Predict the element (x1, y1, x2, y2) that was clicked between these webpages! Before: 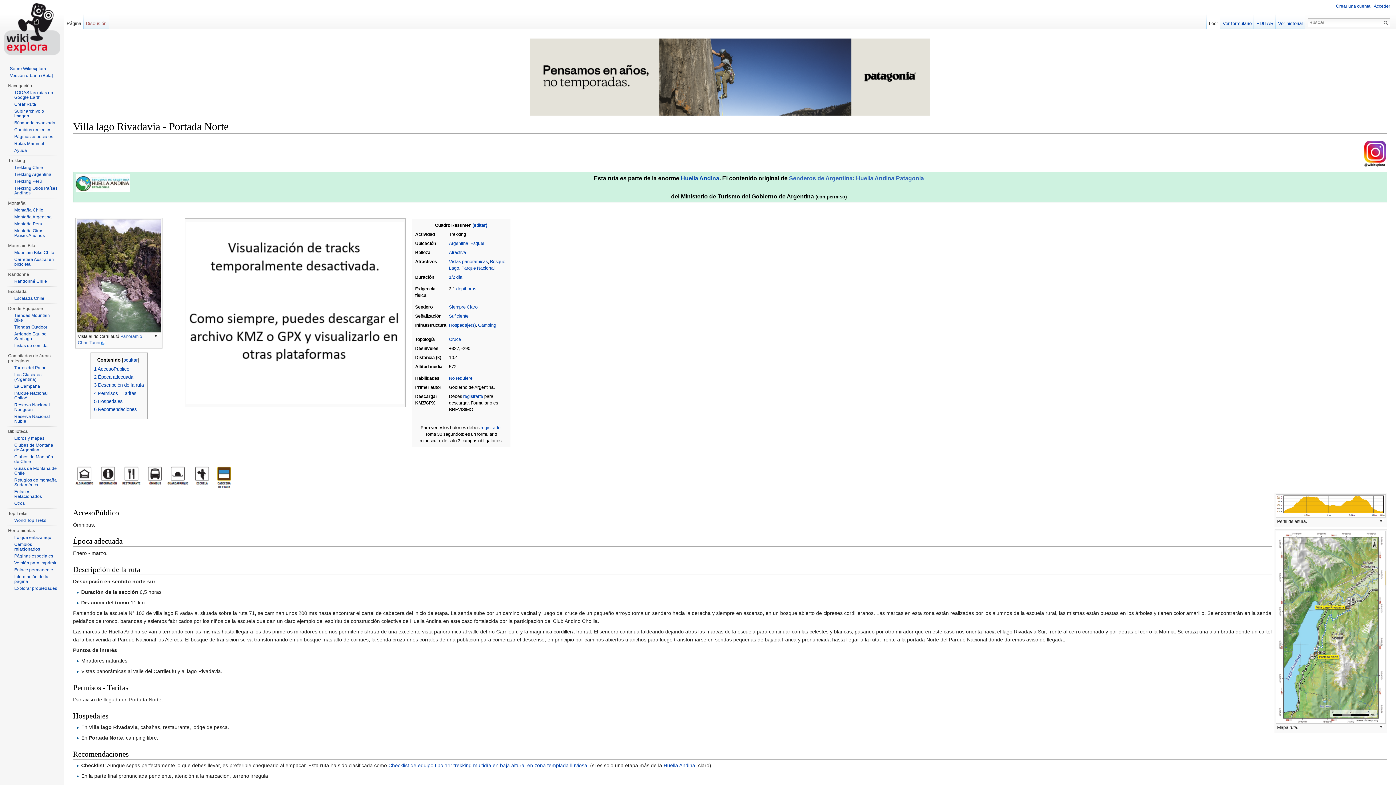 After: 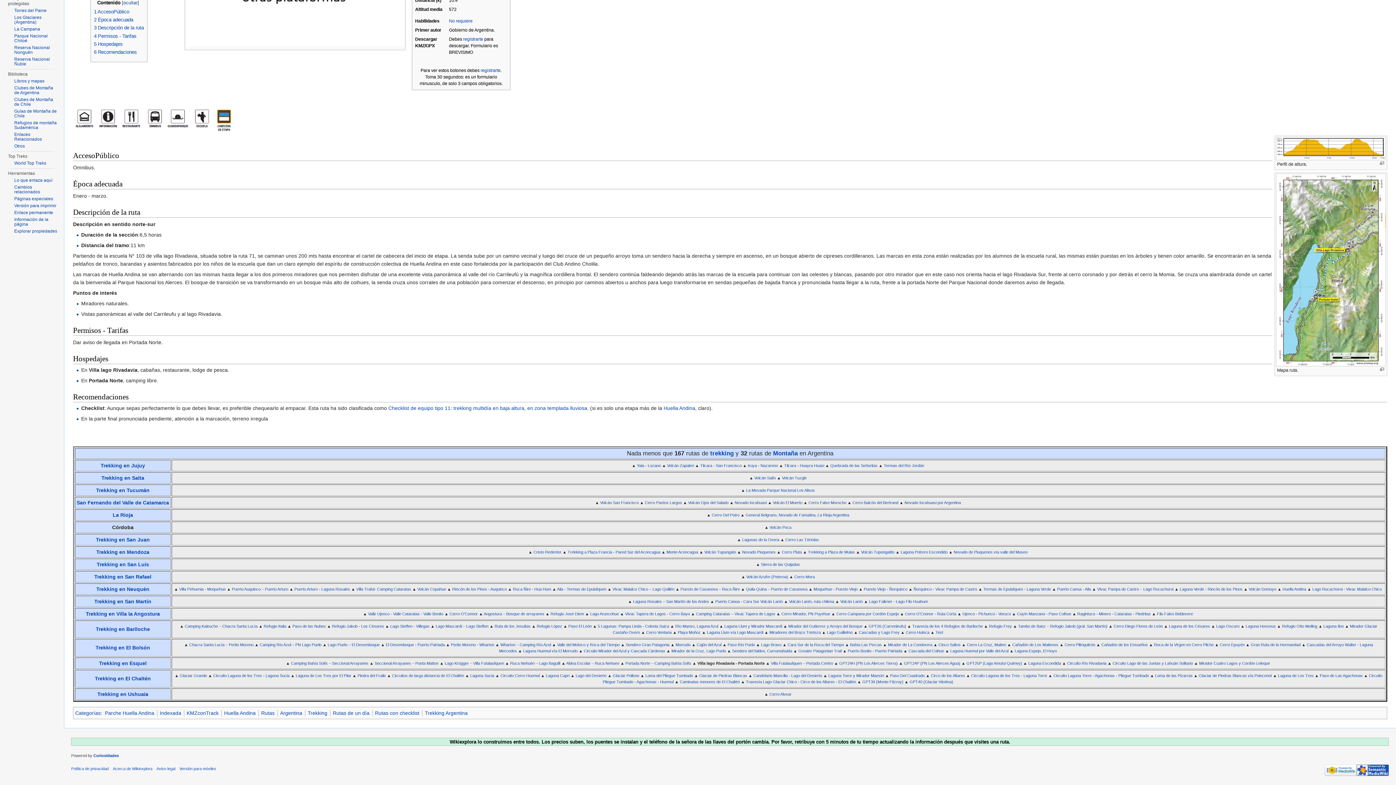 Action: bbox: (94, 366, 129, 371) label: 1 AccesoPúblico